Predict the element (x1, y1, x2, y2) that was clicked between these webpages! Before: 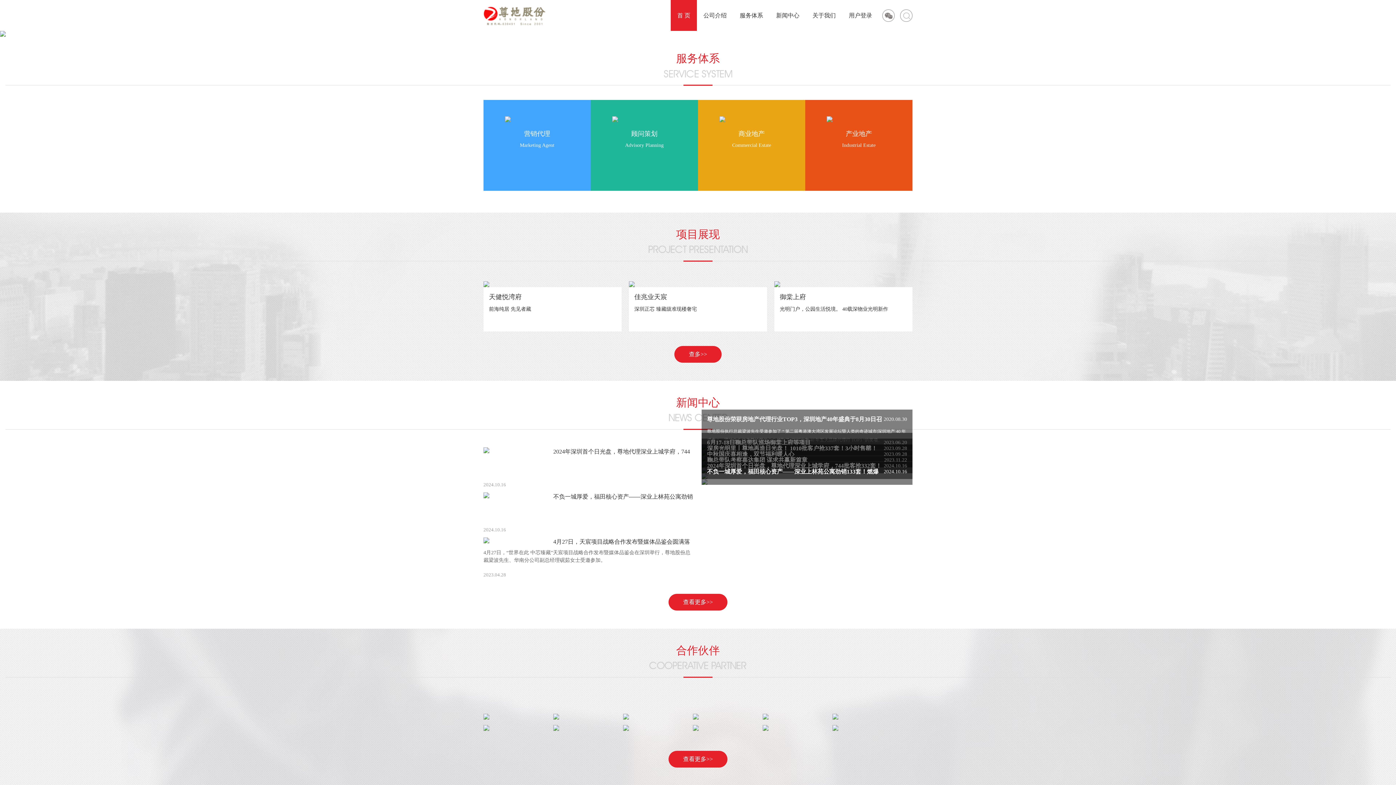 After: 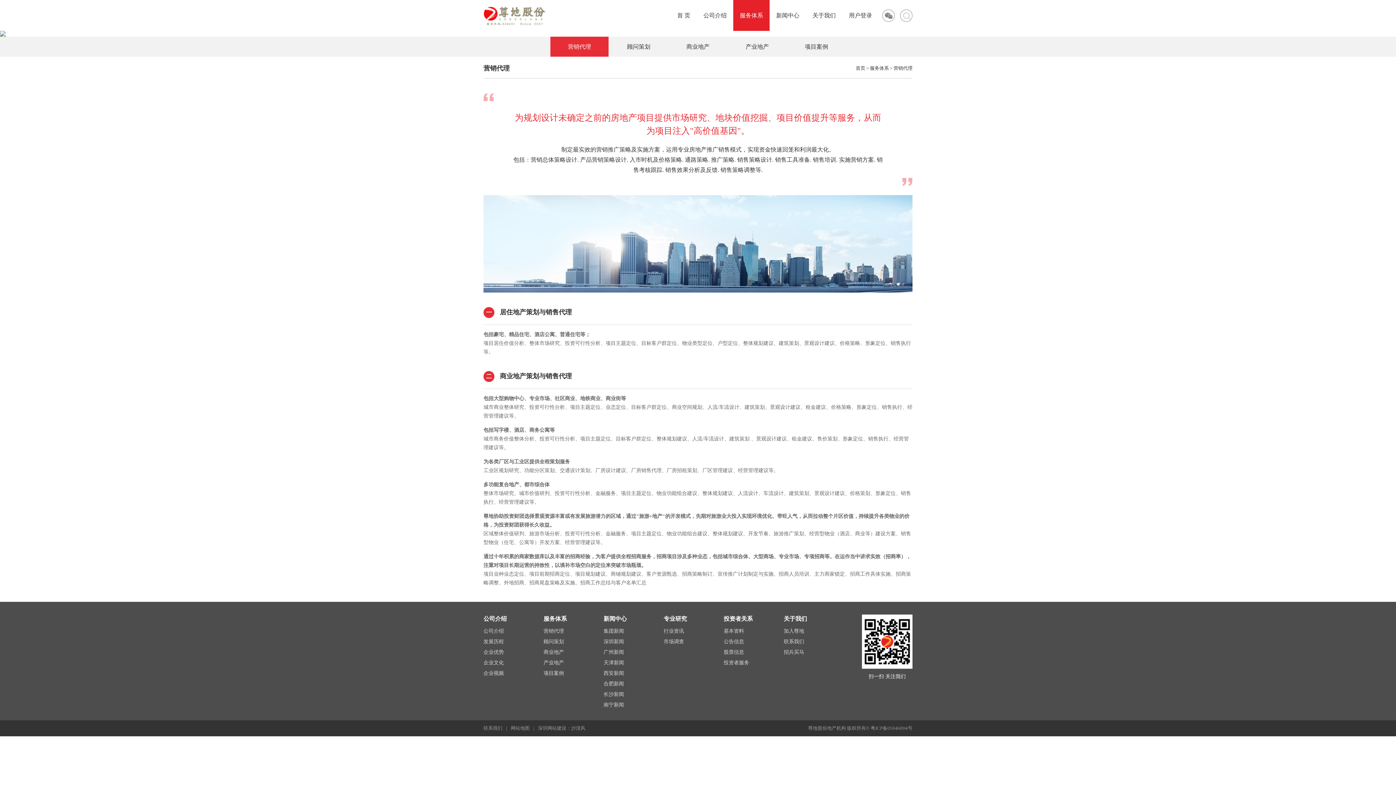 Action: label: 服务体系 bbox: (733, 0, 769, 30)